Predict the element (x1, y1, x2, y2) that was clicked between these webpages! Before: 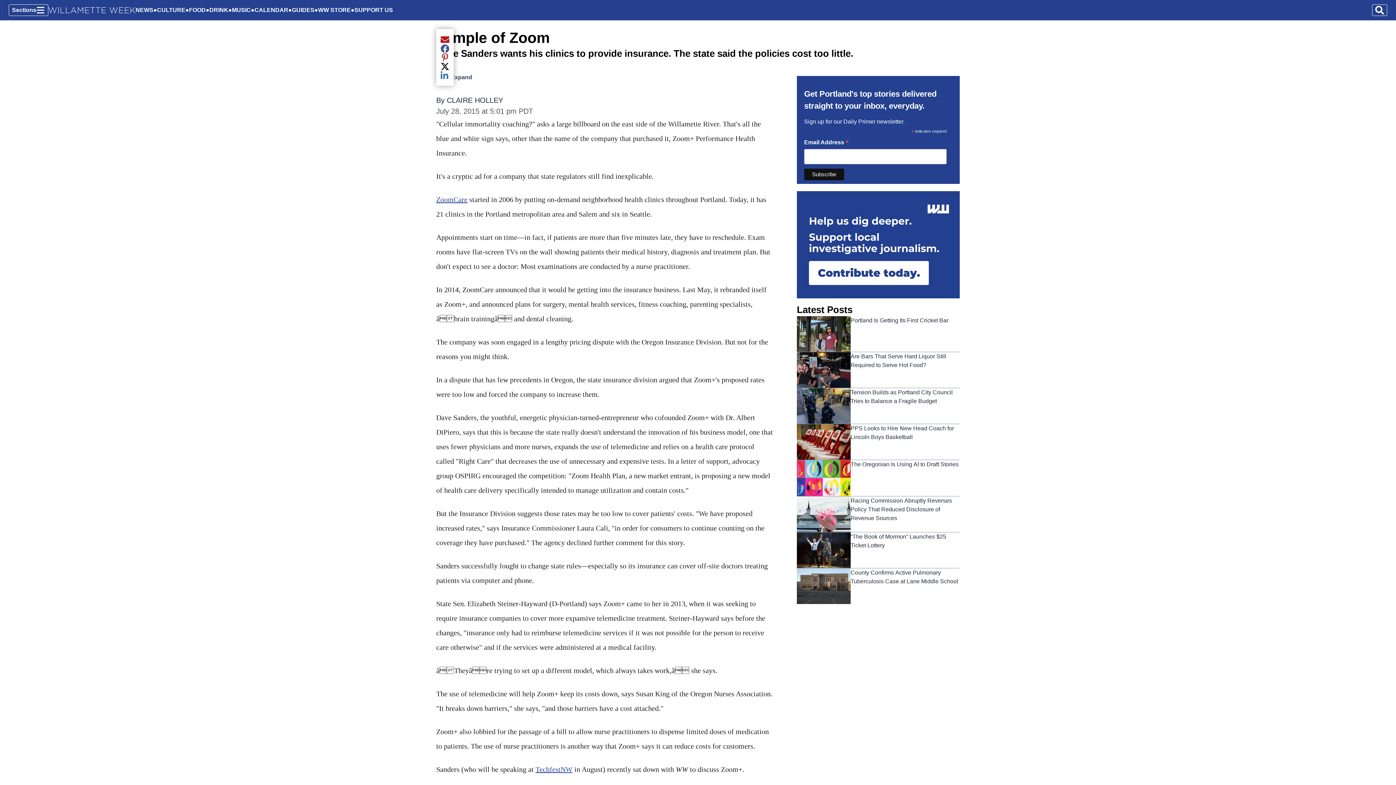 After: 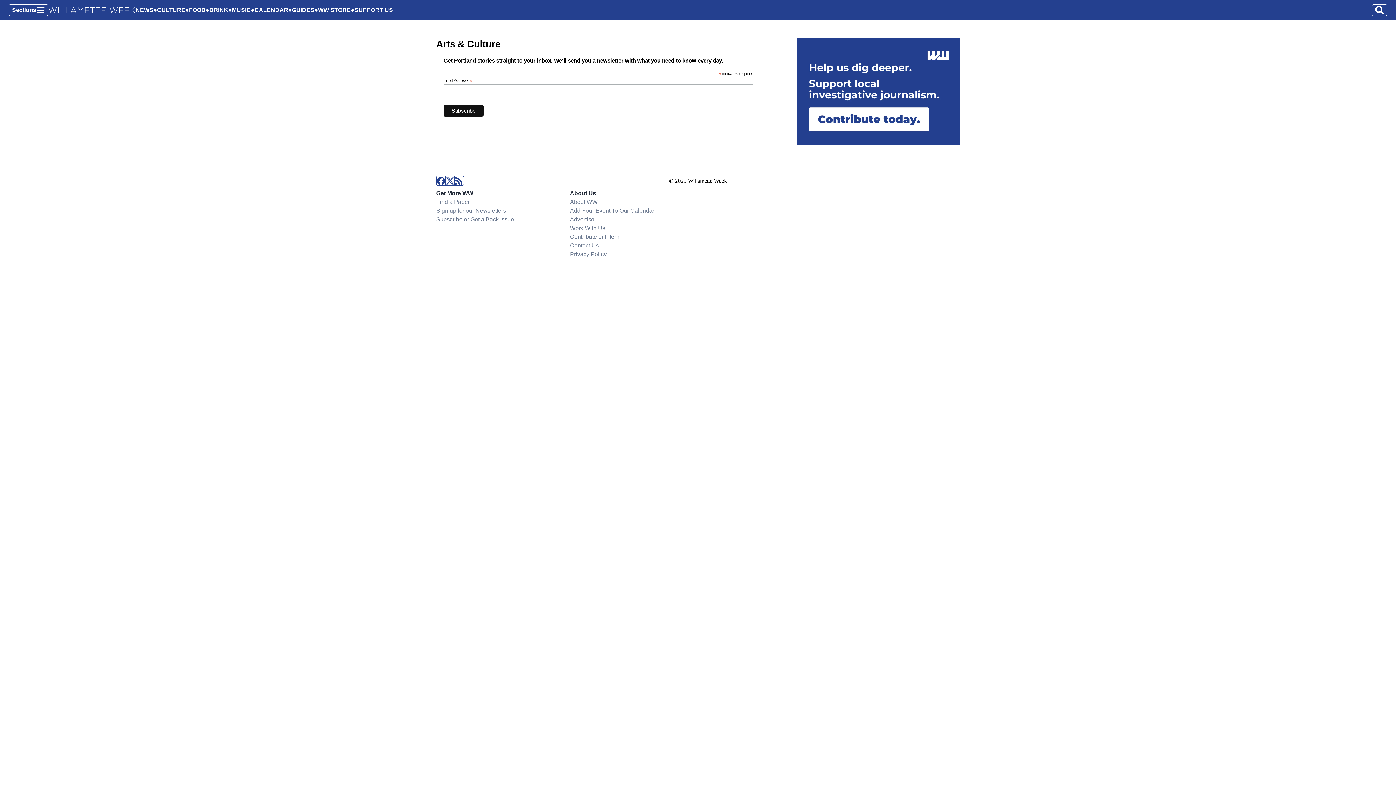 Action: label: CULTURE bbox: (157, 5, 185, 14)